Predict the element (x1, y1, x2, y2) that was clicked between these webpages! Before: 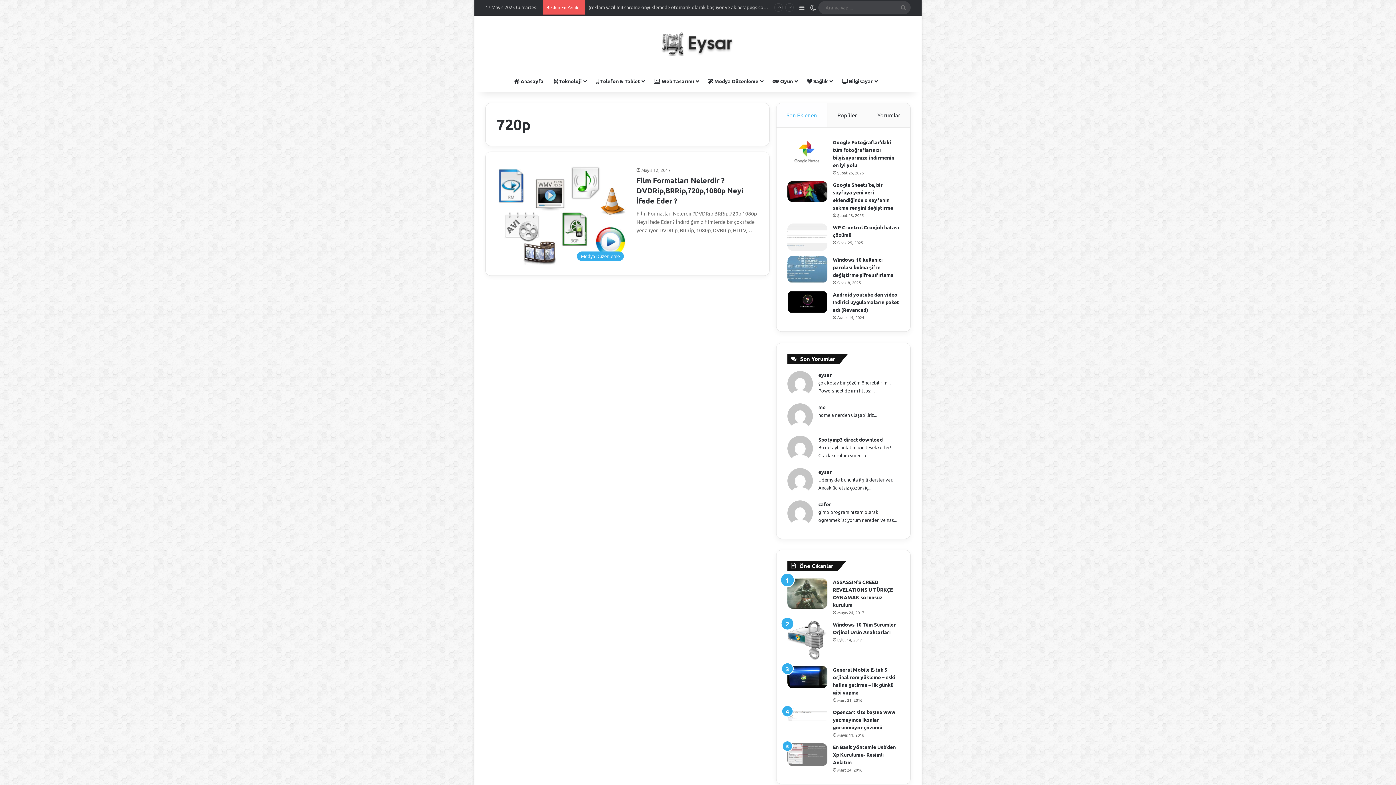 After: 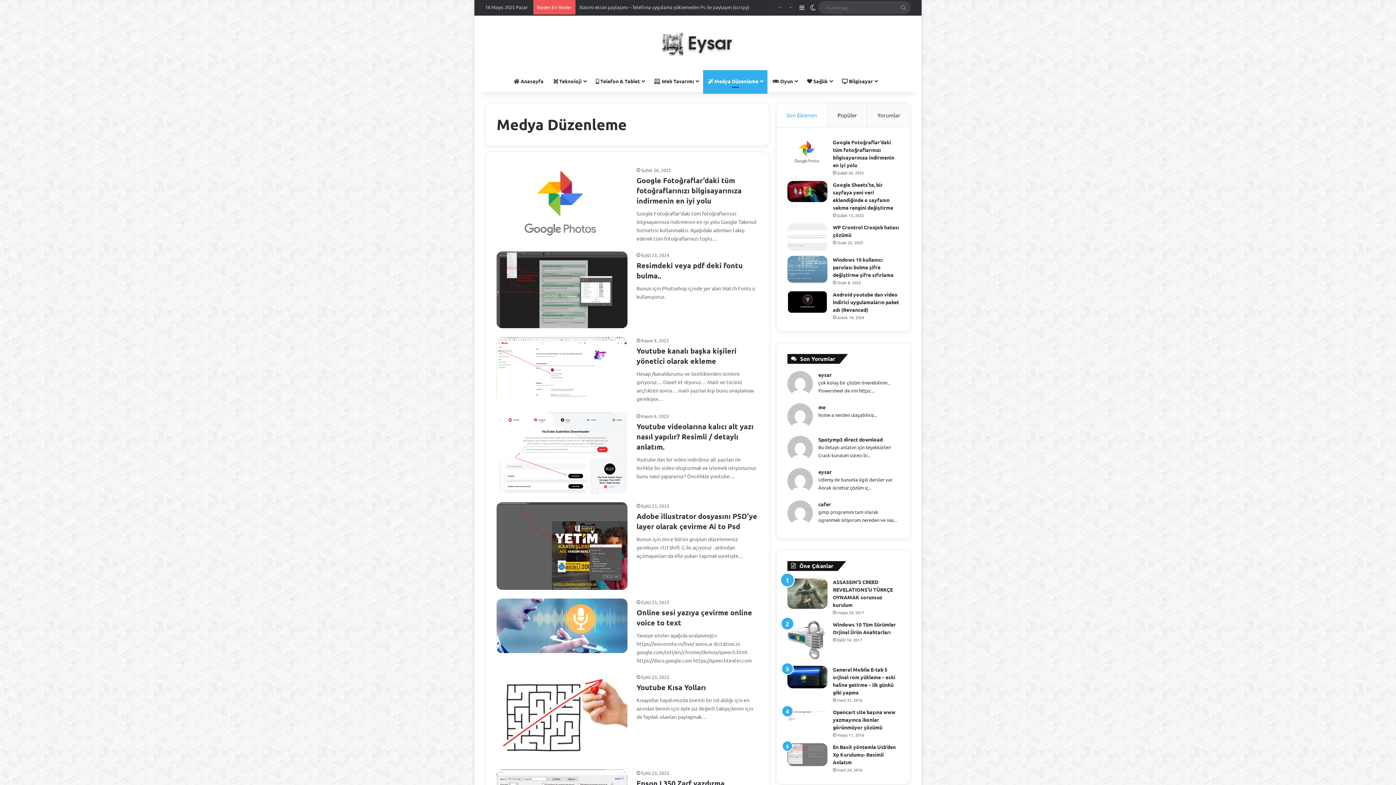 Action: label:  Medya Düzenleme bbox: (703, 70, 767, 92)